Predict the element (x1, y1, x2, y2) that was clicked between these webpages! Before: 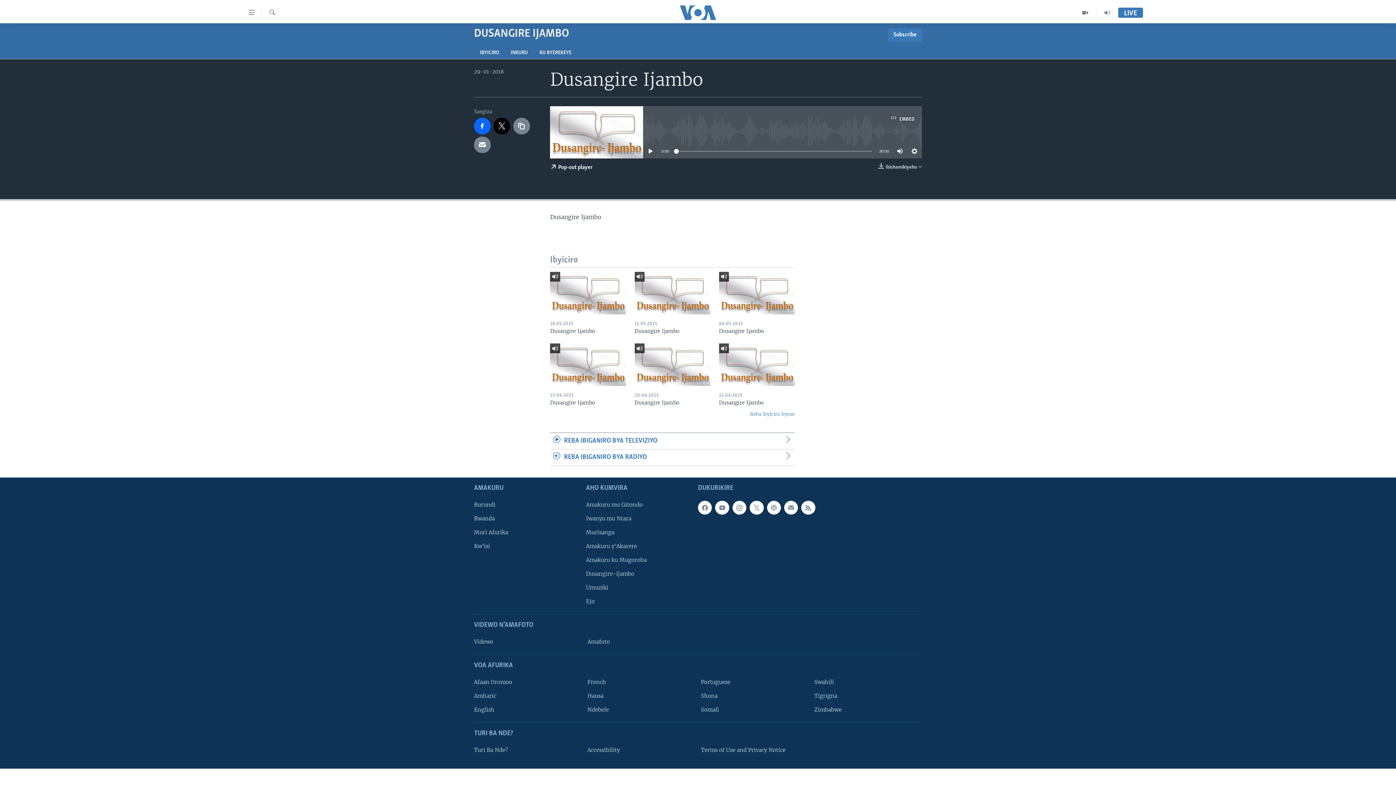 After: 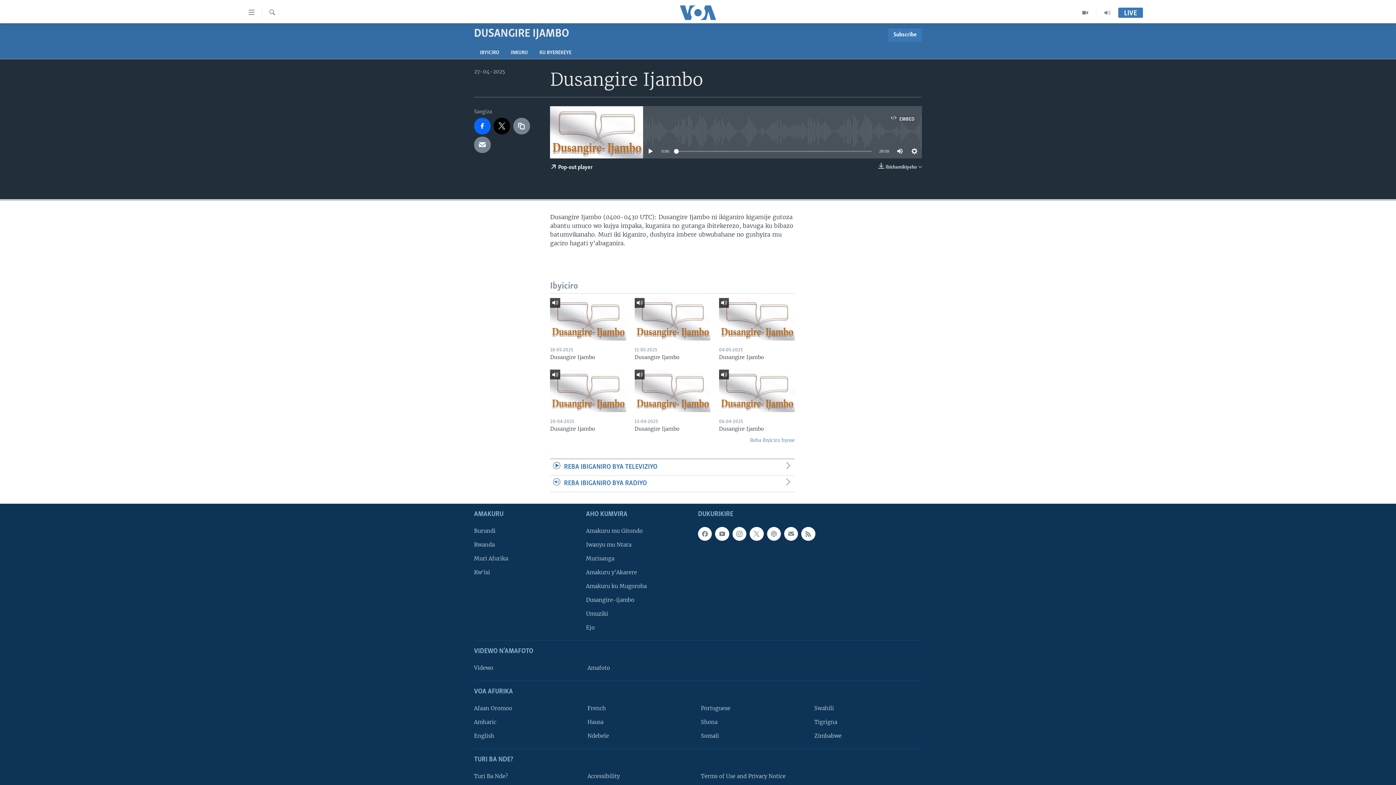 Action: bbox: (550, 343, 626, 386)